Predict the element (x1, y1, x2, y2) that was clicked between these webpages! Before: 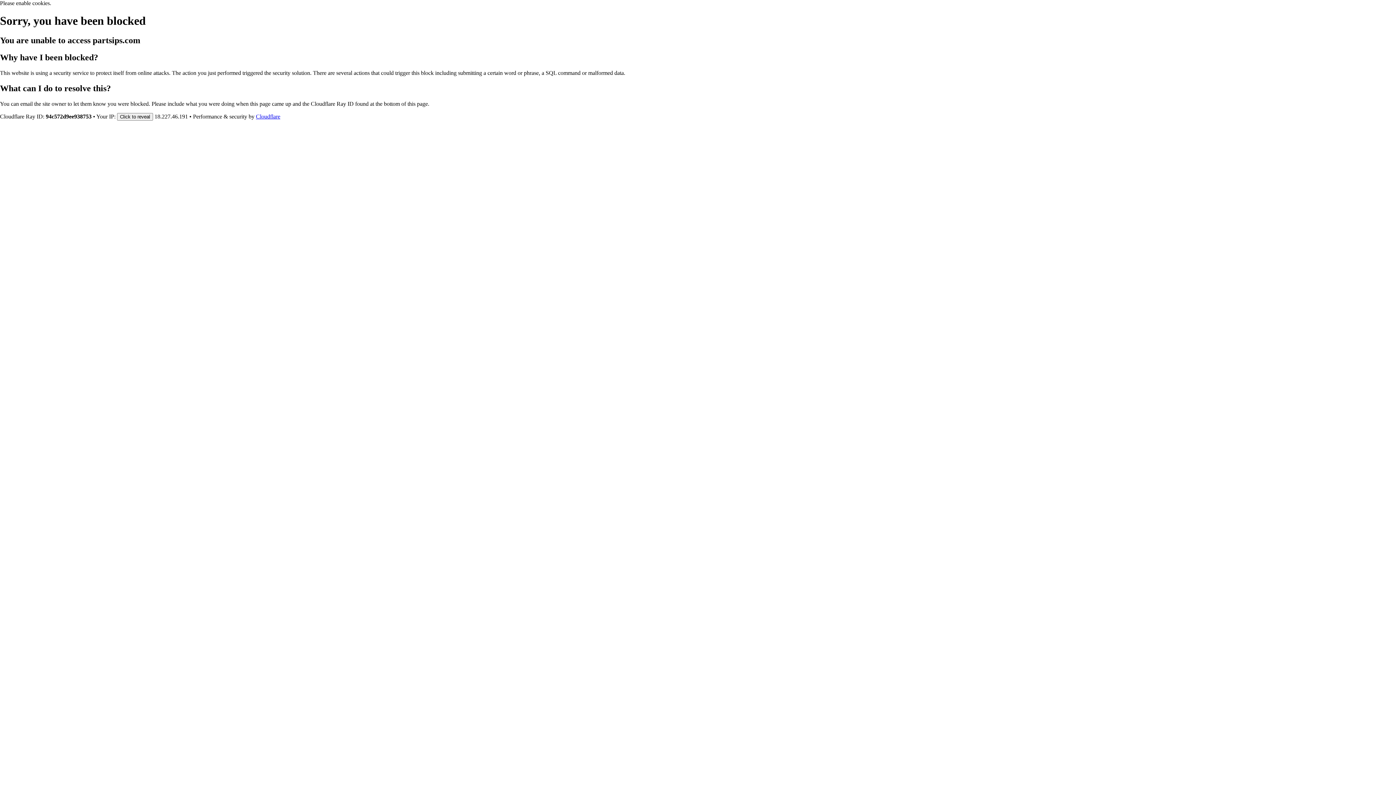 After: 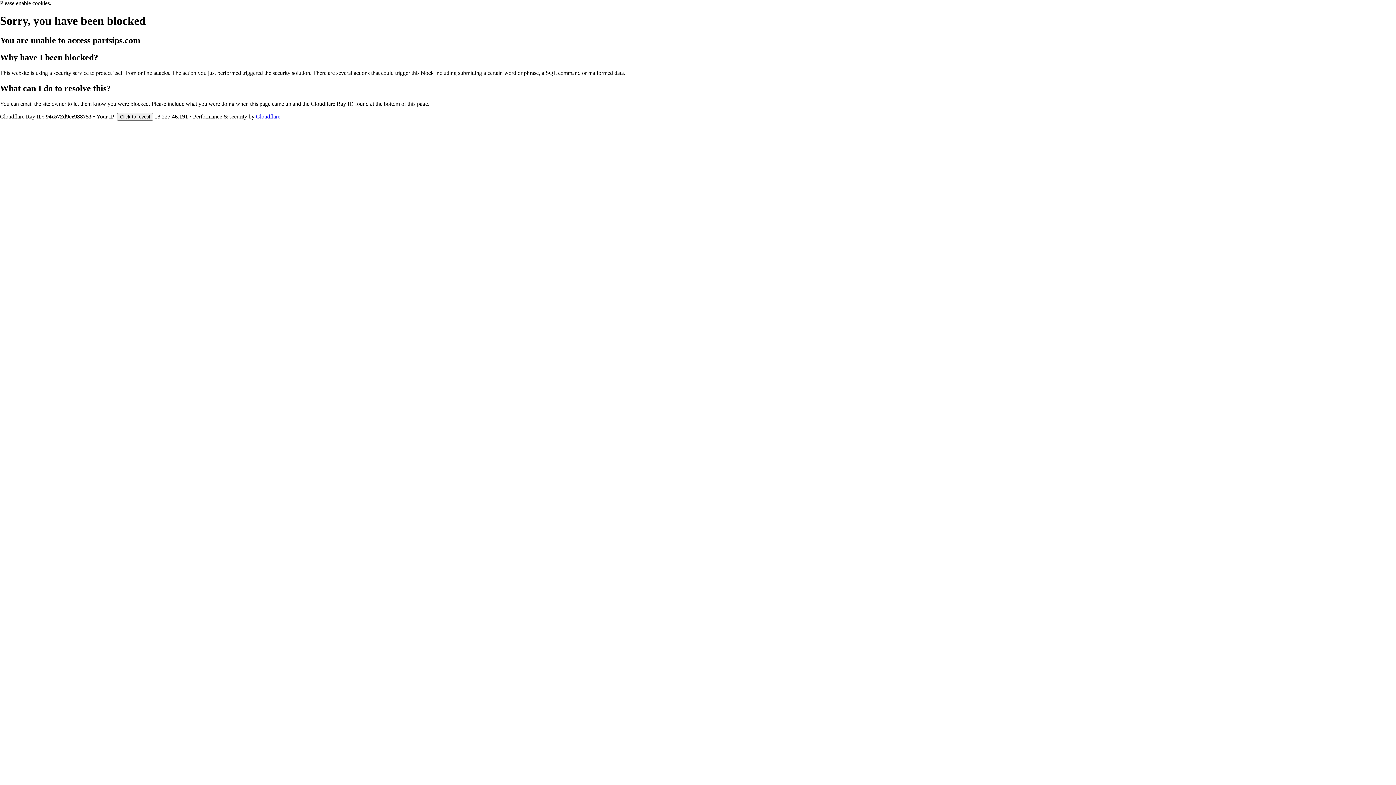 Action: label: Cloudflare bbox: (256, 113, 280, 119)